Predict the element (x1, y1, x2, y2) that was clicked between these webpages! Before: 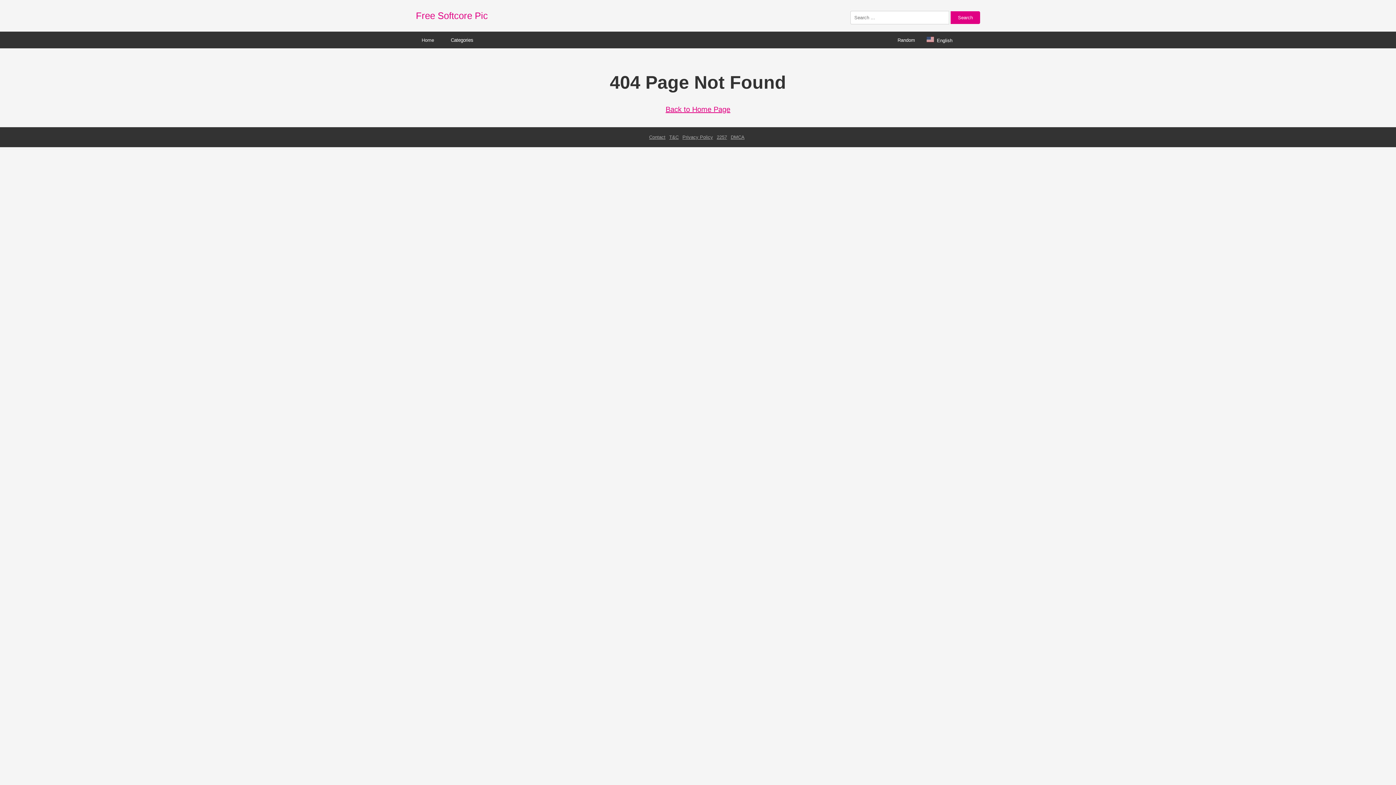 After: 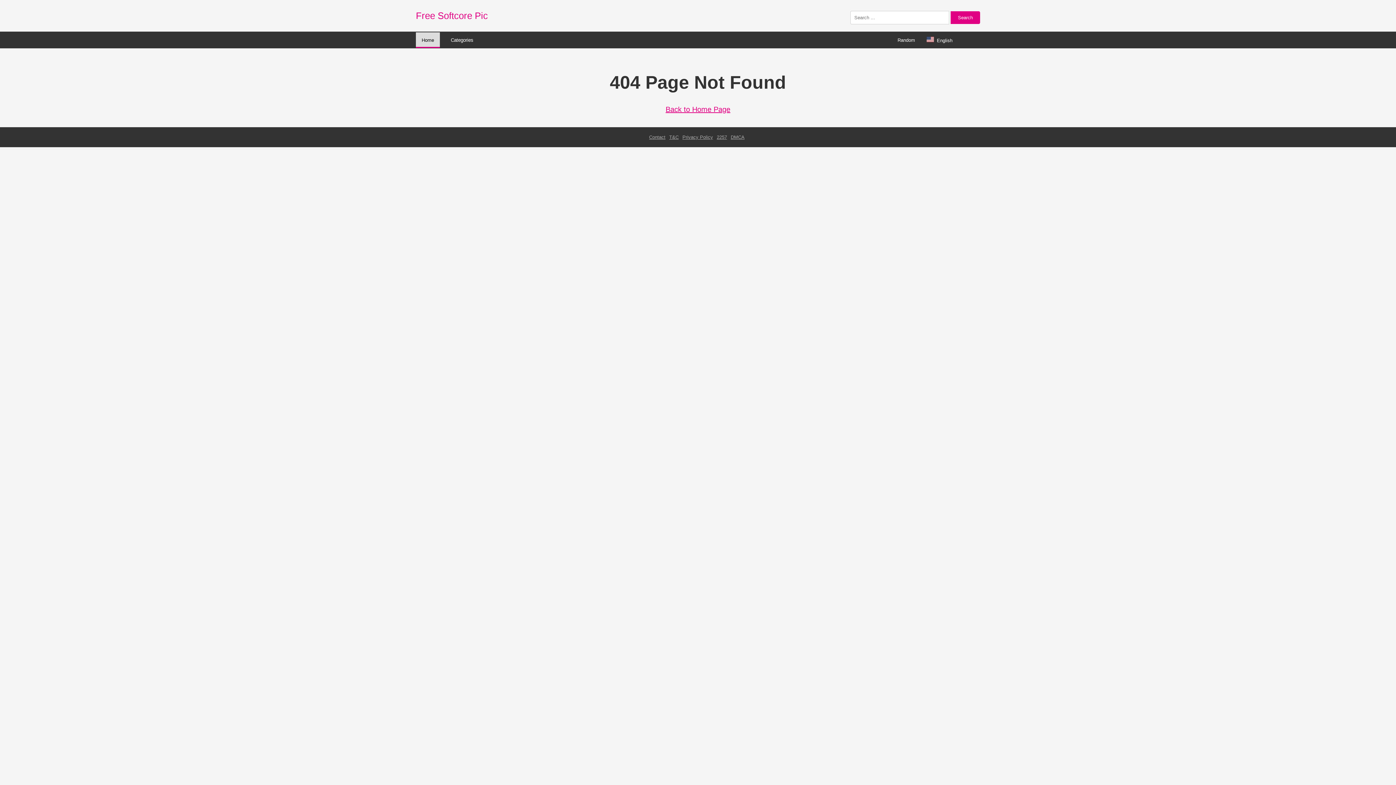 Action: label: Home bbox: (416, 32, 440, 47)